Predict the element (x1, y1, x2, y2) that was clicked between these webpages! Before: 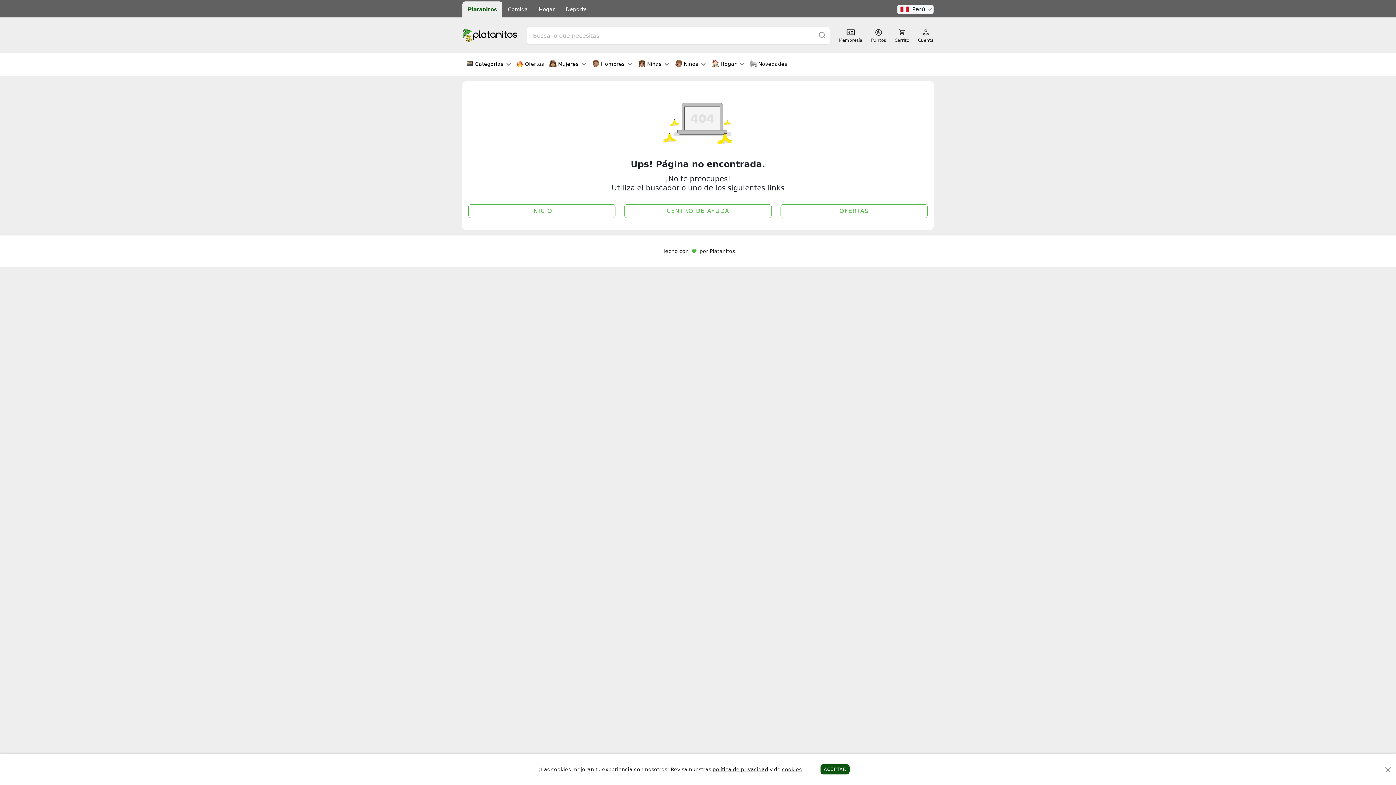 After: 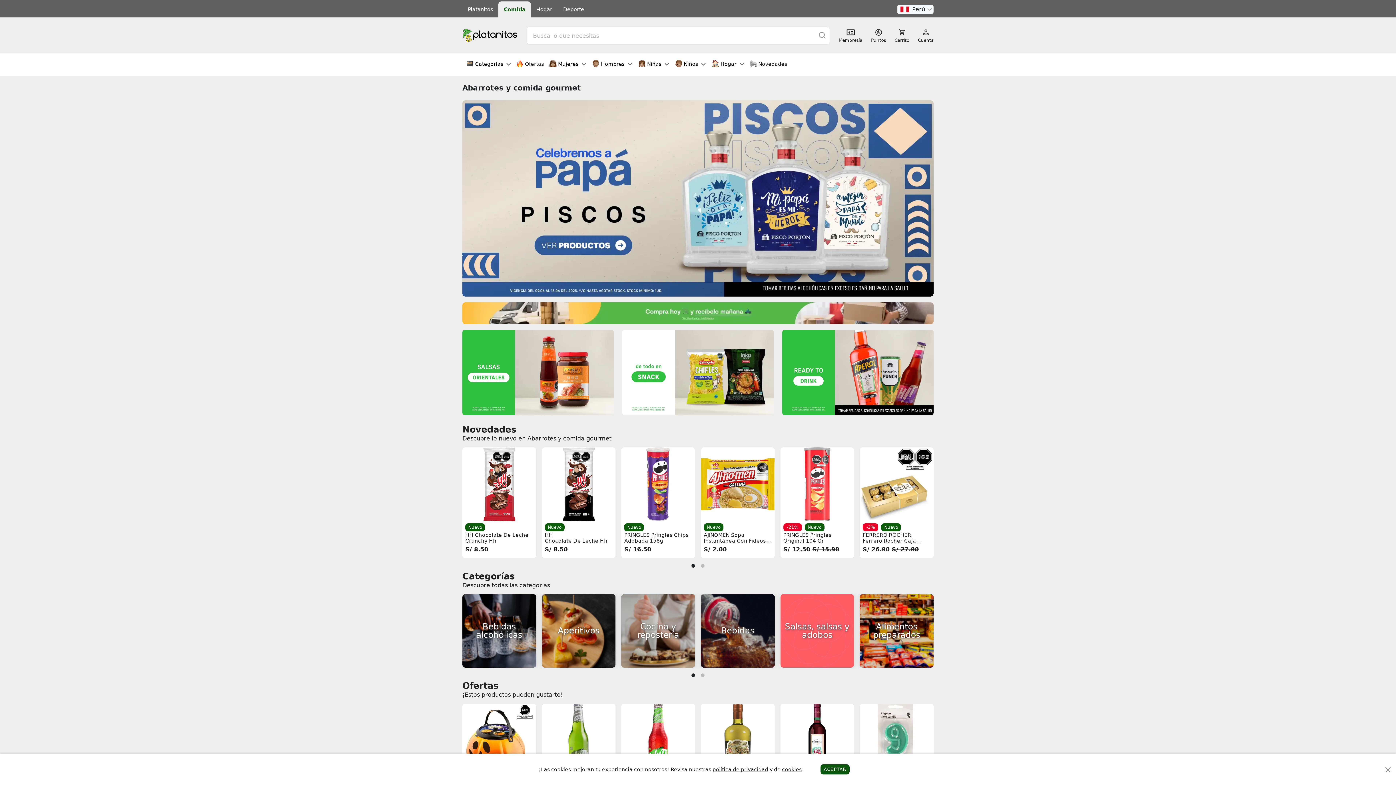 Action: bbox: (502, 1, 533, 18) label: Comida